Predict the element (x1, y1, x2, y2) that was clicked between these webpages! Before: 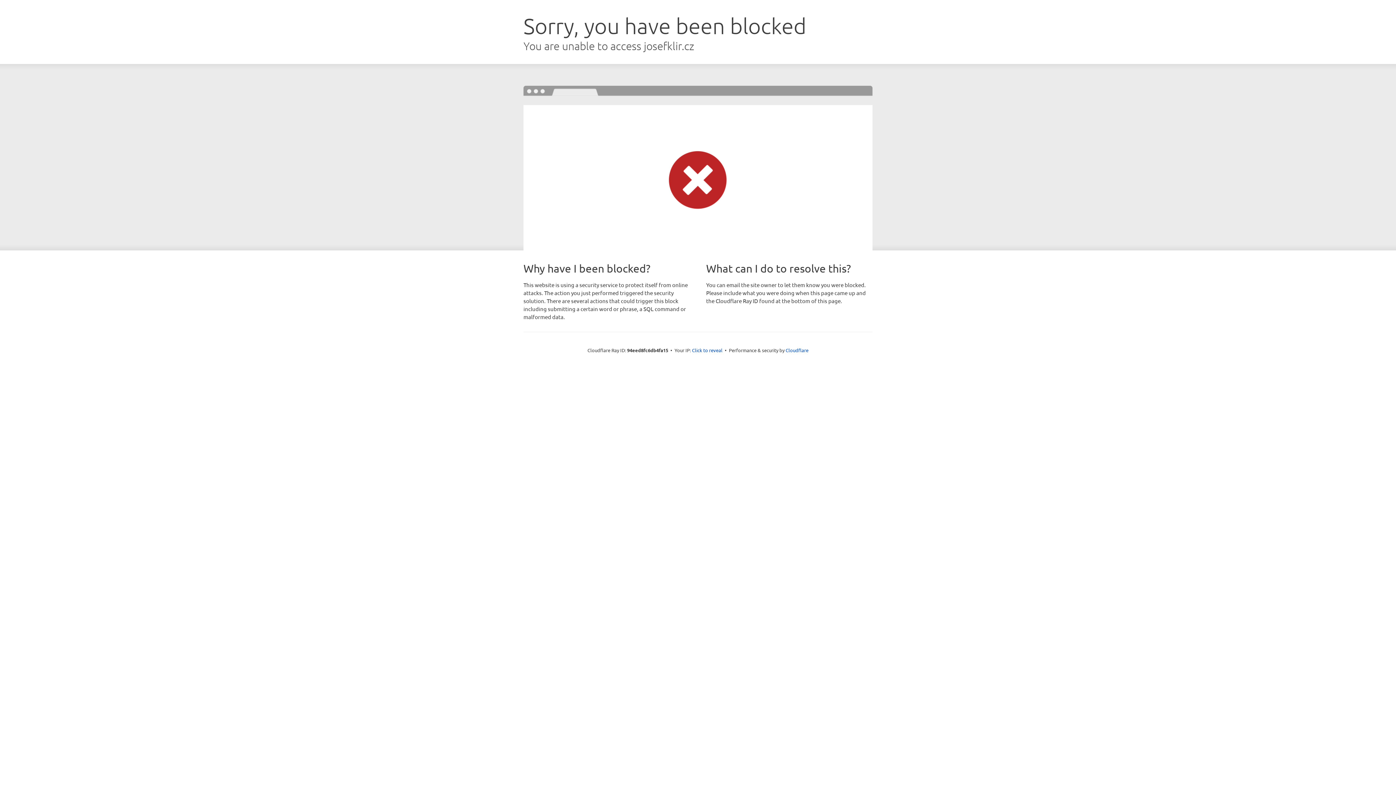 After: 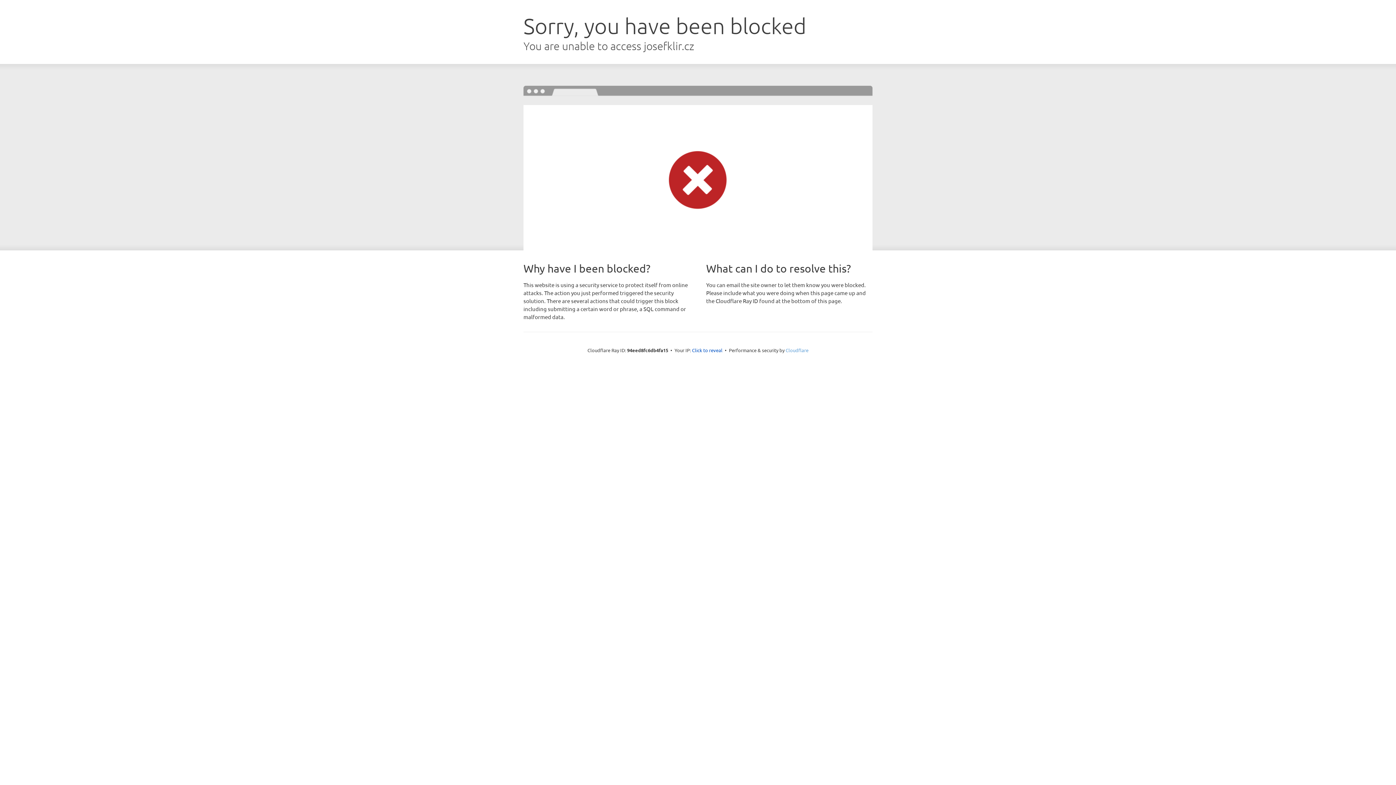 Action: bbox: (785, 347, 808, 353) label: Cloudflare